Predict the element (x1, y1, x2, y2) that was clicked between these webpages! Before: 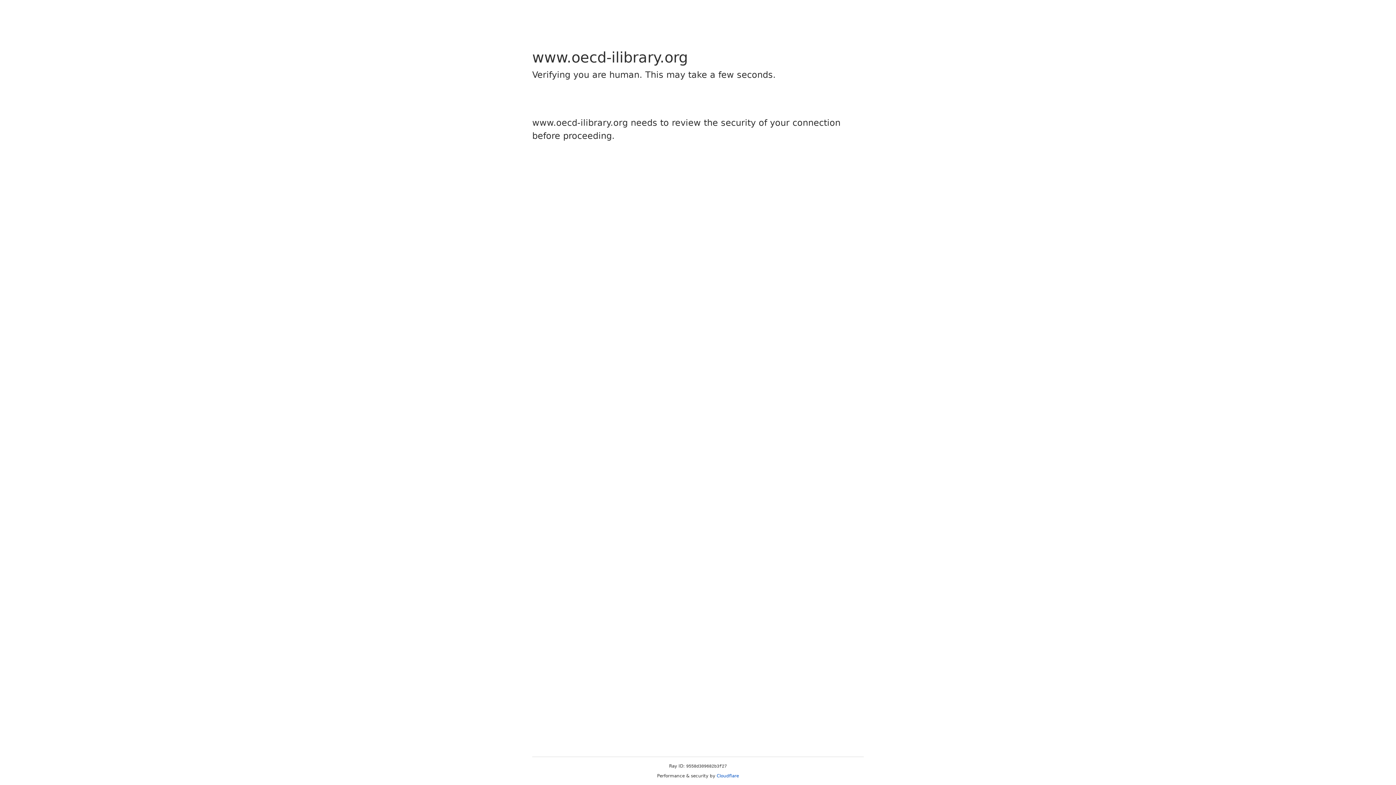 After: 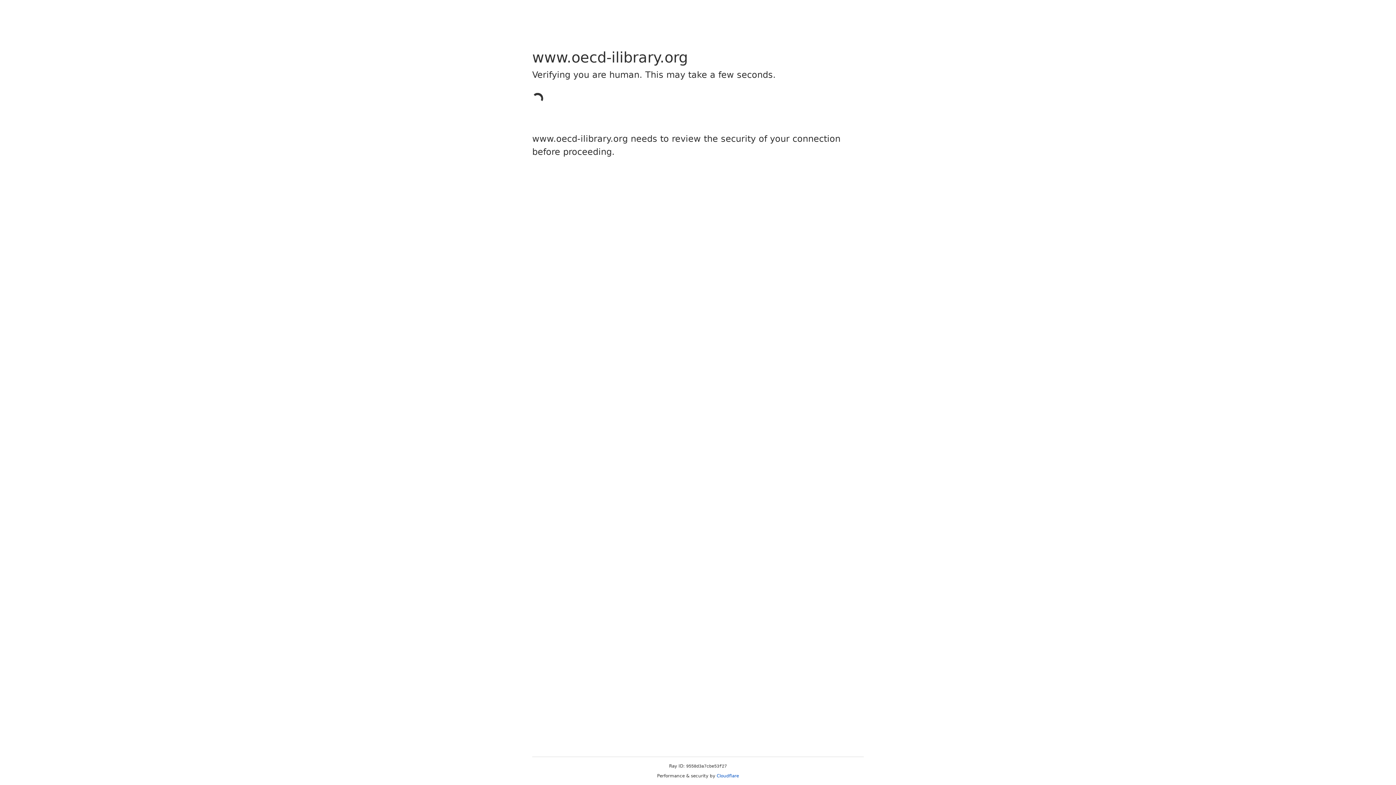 Action: label: Cloudflare bbox: (716, 773, 739, 778)